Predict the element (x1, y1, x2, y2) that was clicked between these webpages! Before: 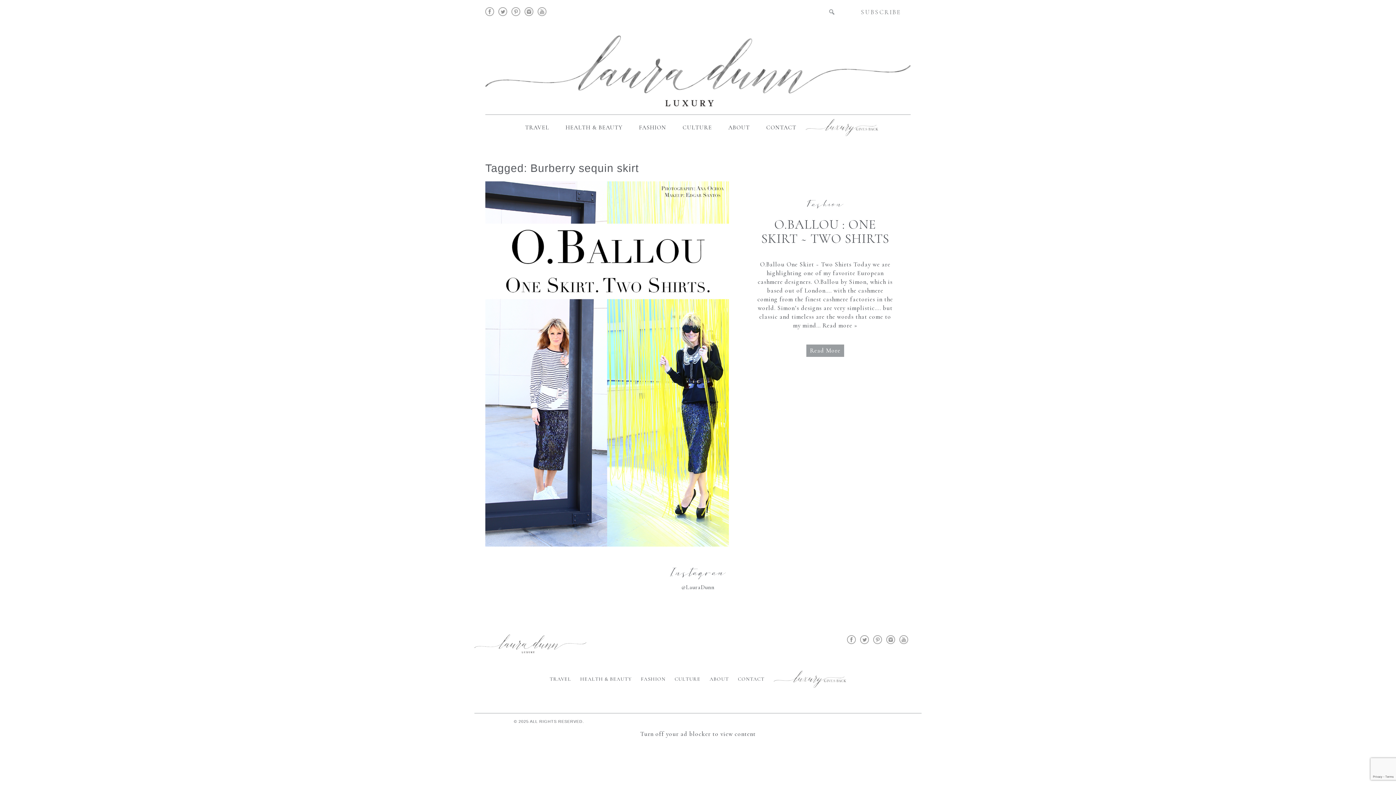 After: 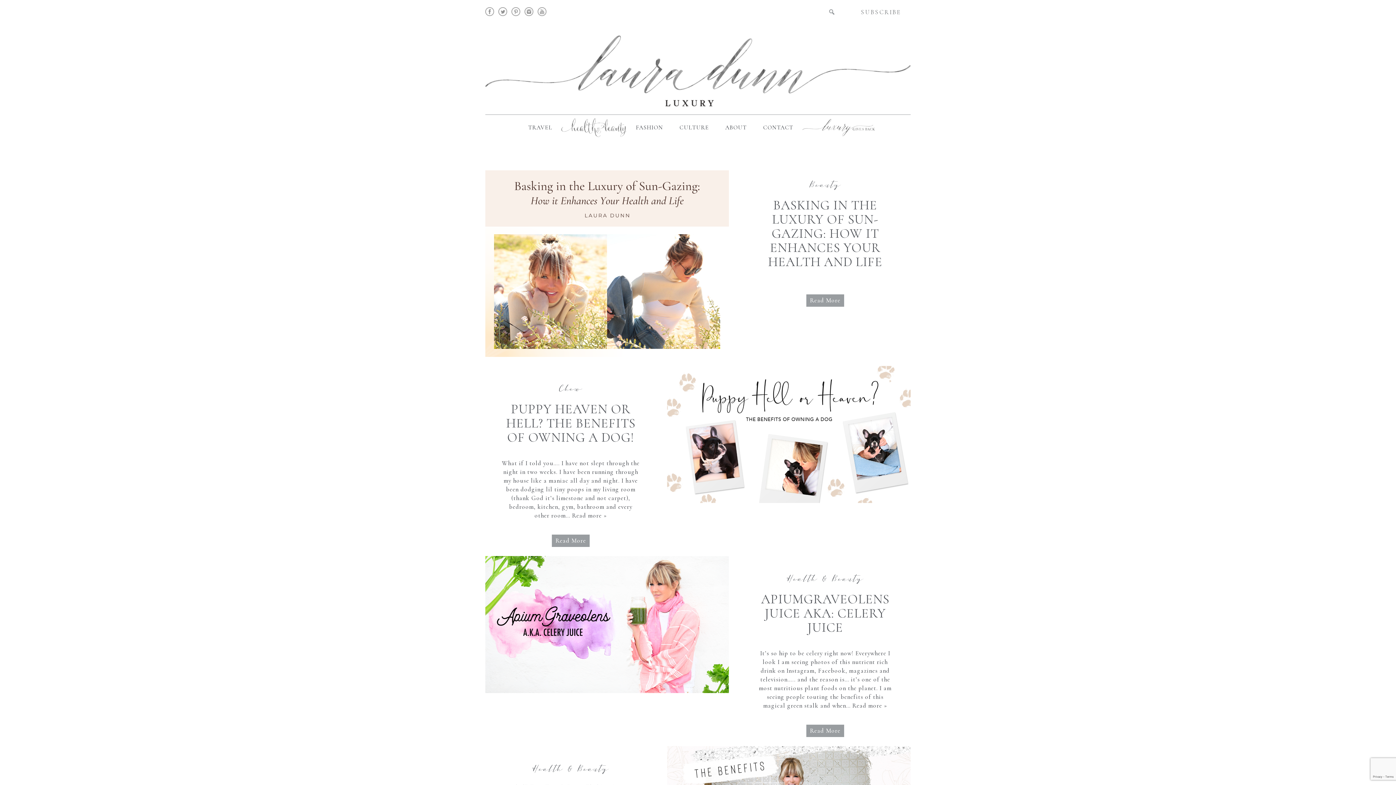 Action: bbox: (558, 120, 630, 134) label: HEALTH & BEAUTY